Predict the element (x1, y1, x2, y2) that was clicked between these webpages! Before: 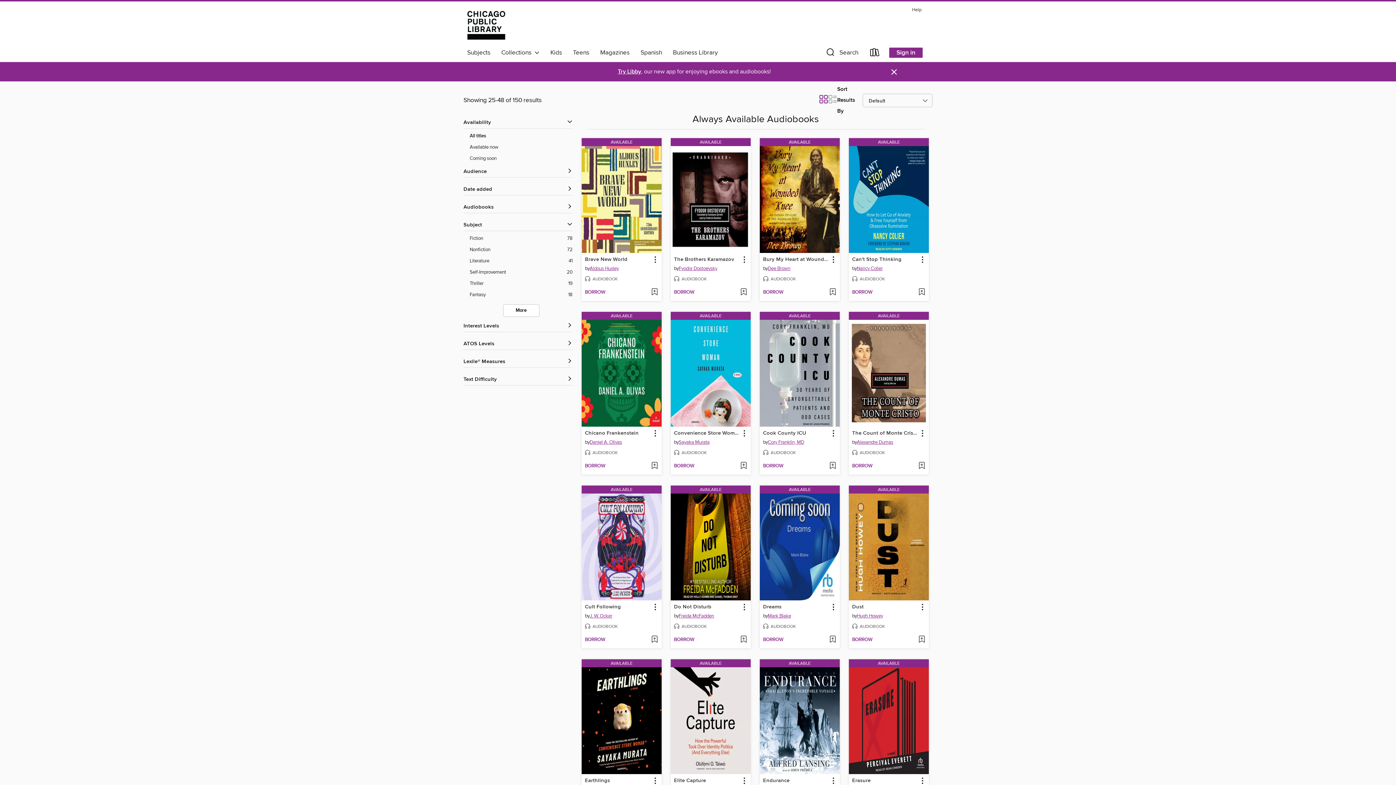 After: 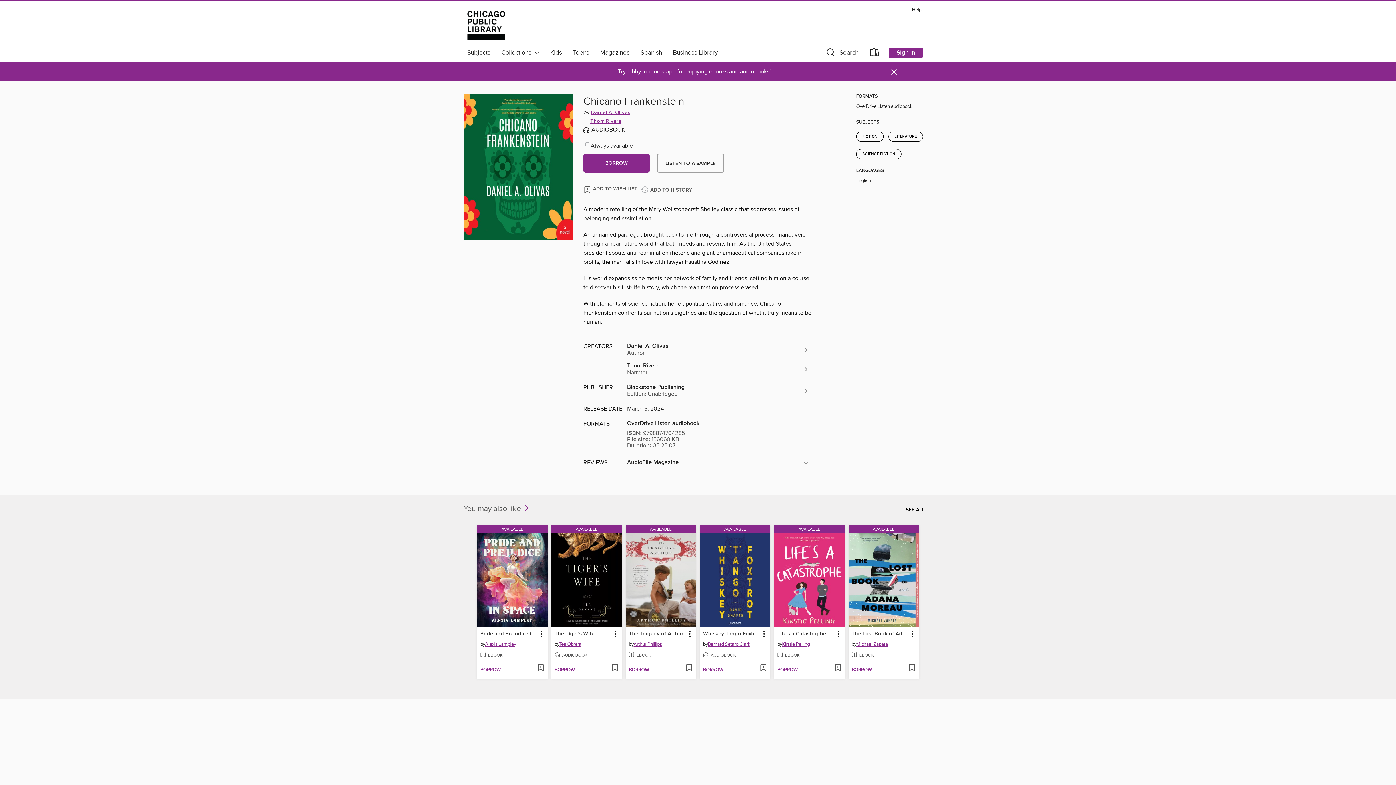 Action: label: Chicano Frankenstein by Daniel A. Olivas Available Audiobook bbox: (584, 428, 639, 437)